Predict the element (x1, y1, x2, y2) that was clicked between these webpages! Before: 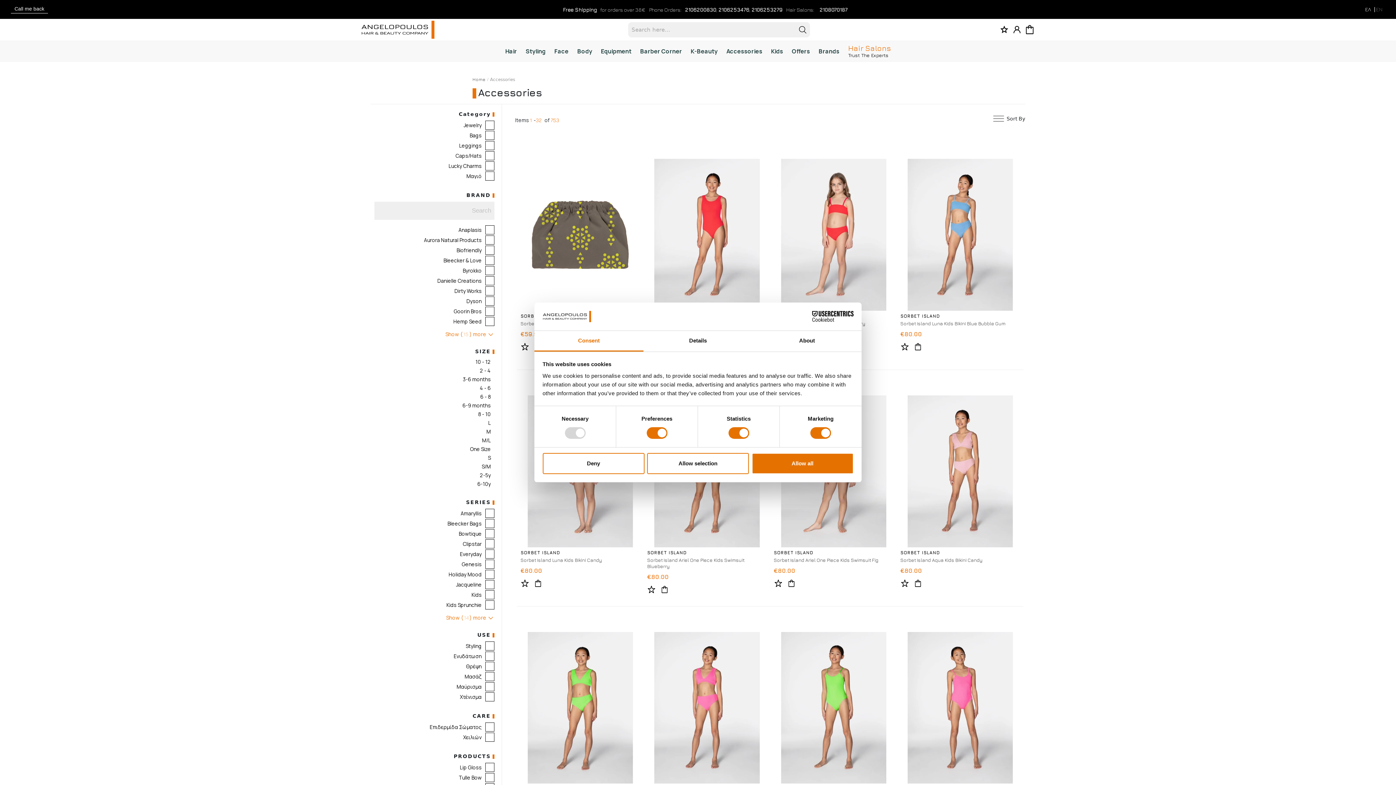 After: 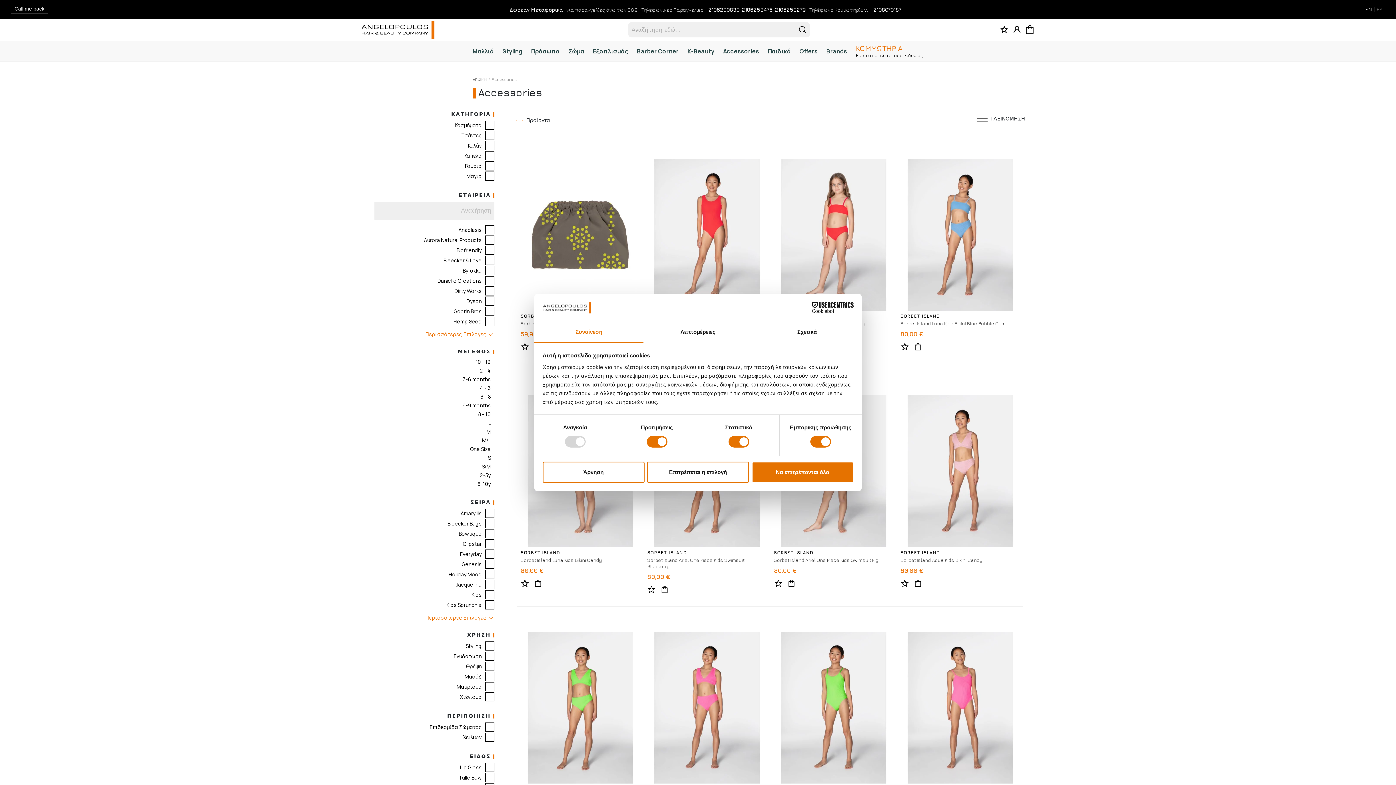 Action: label: ΕΛ bbox: (1365, 6, 1371, 12)